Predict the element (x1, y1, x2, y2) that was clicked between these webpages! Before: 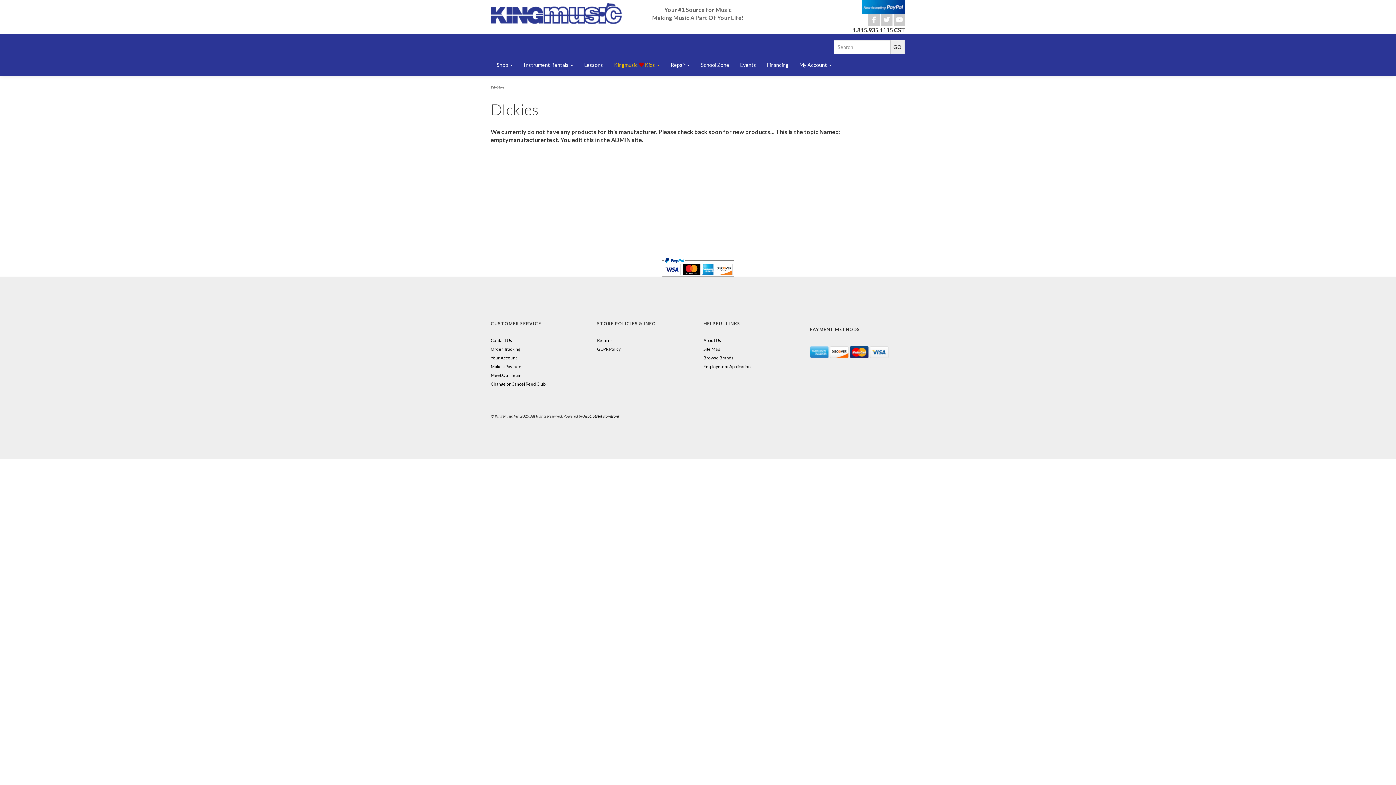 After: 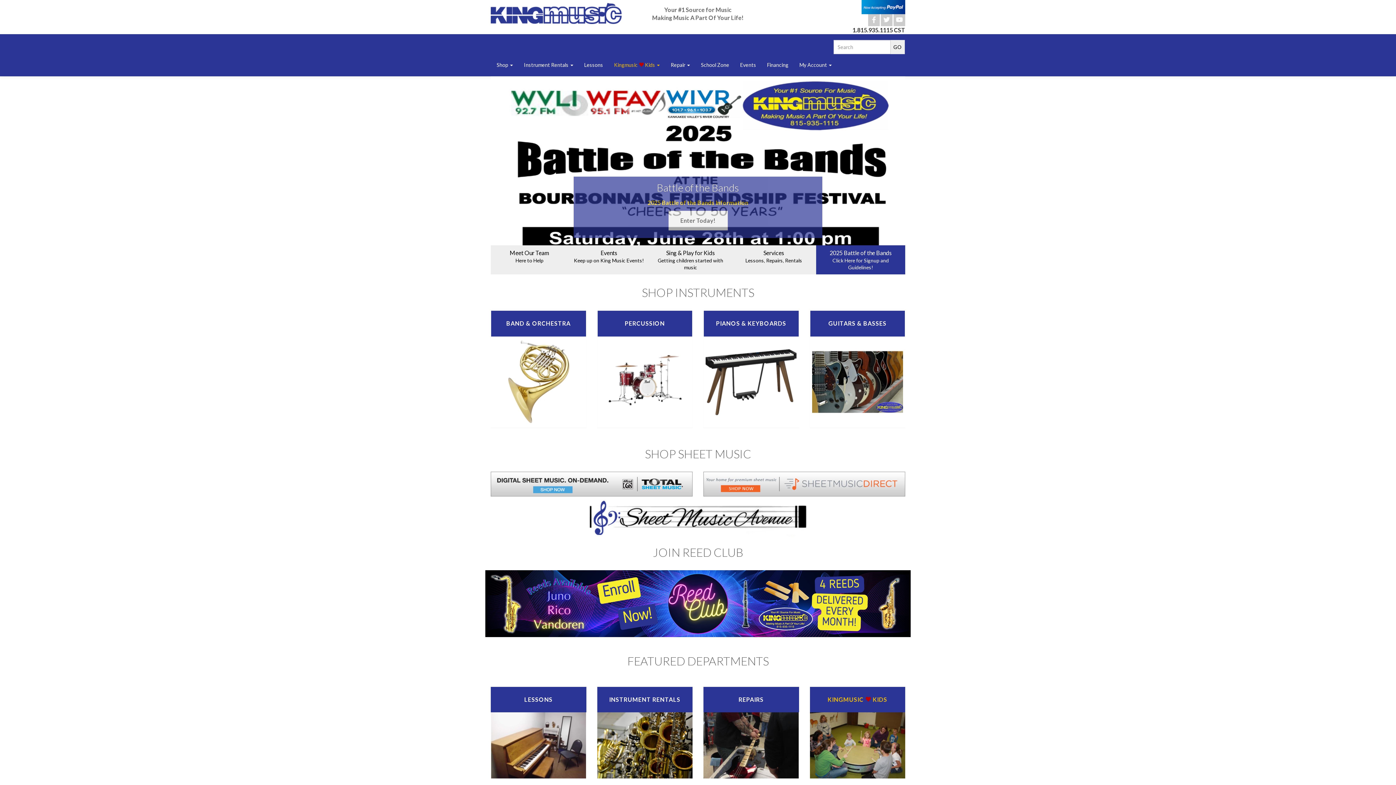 Action: bbox: (490, 2, 621, 23)